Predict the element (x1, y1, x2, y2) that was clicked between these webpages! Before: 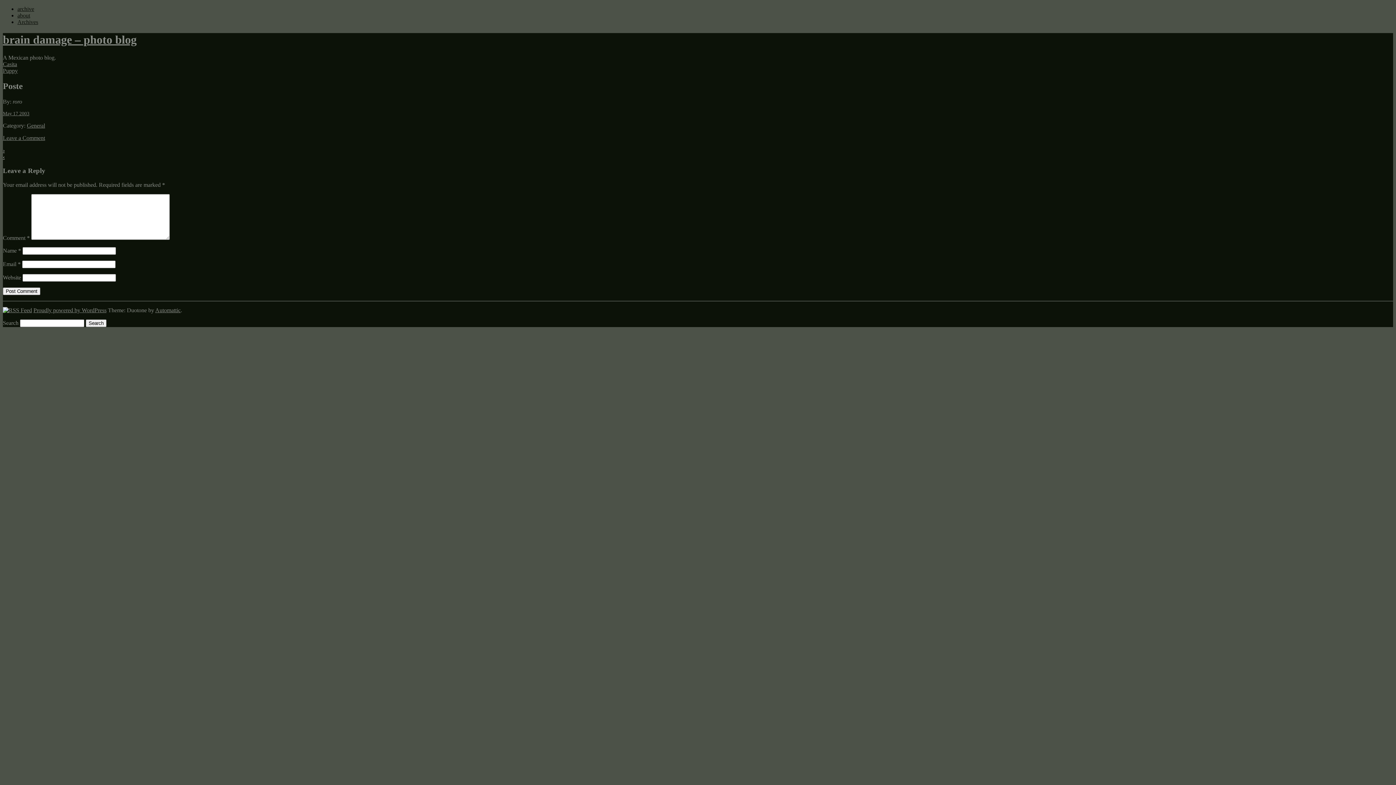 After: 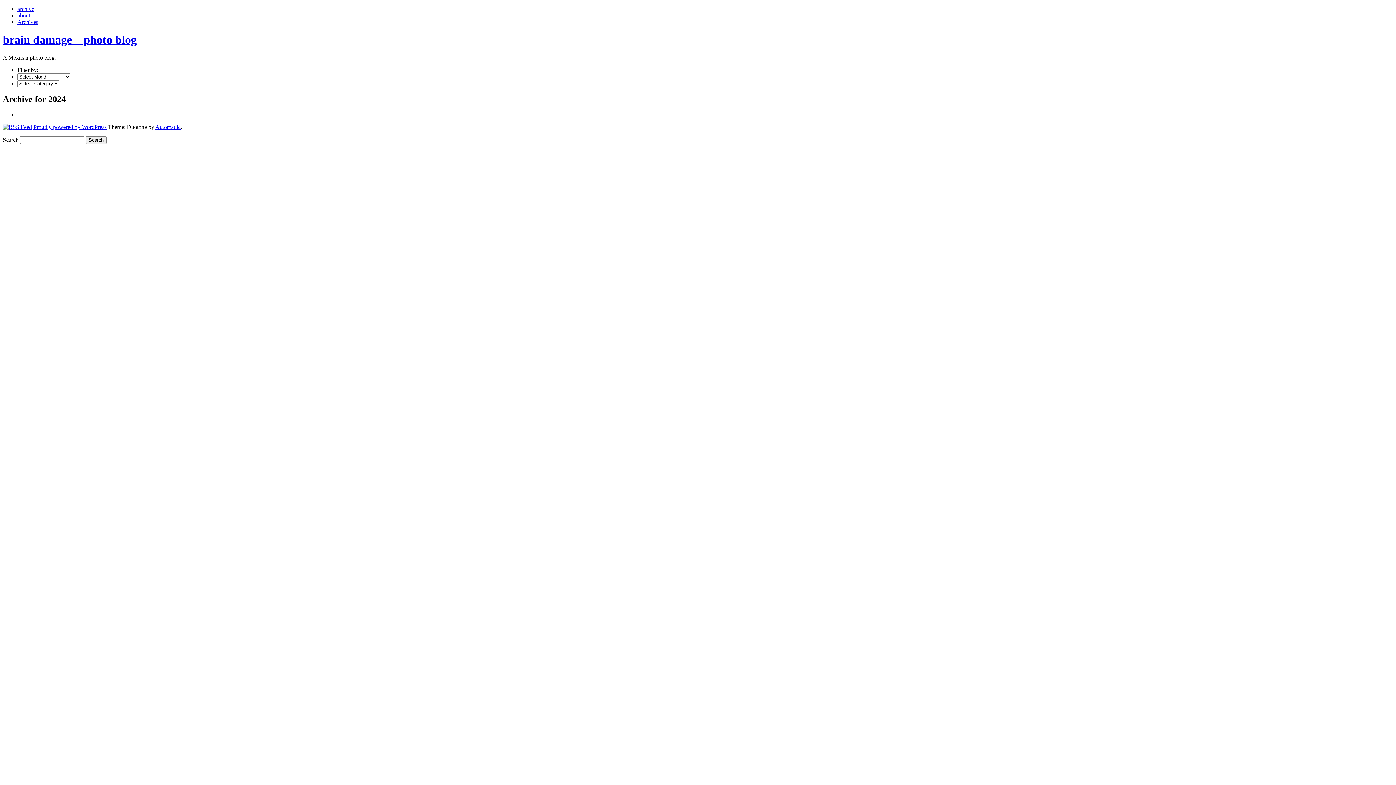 Action: label: archive bbox: (17, 5, 34, 12)